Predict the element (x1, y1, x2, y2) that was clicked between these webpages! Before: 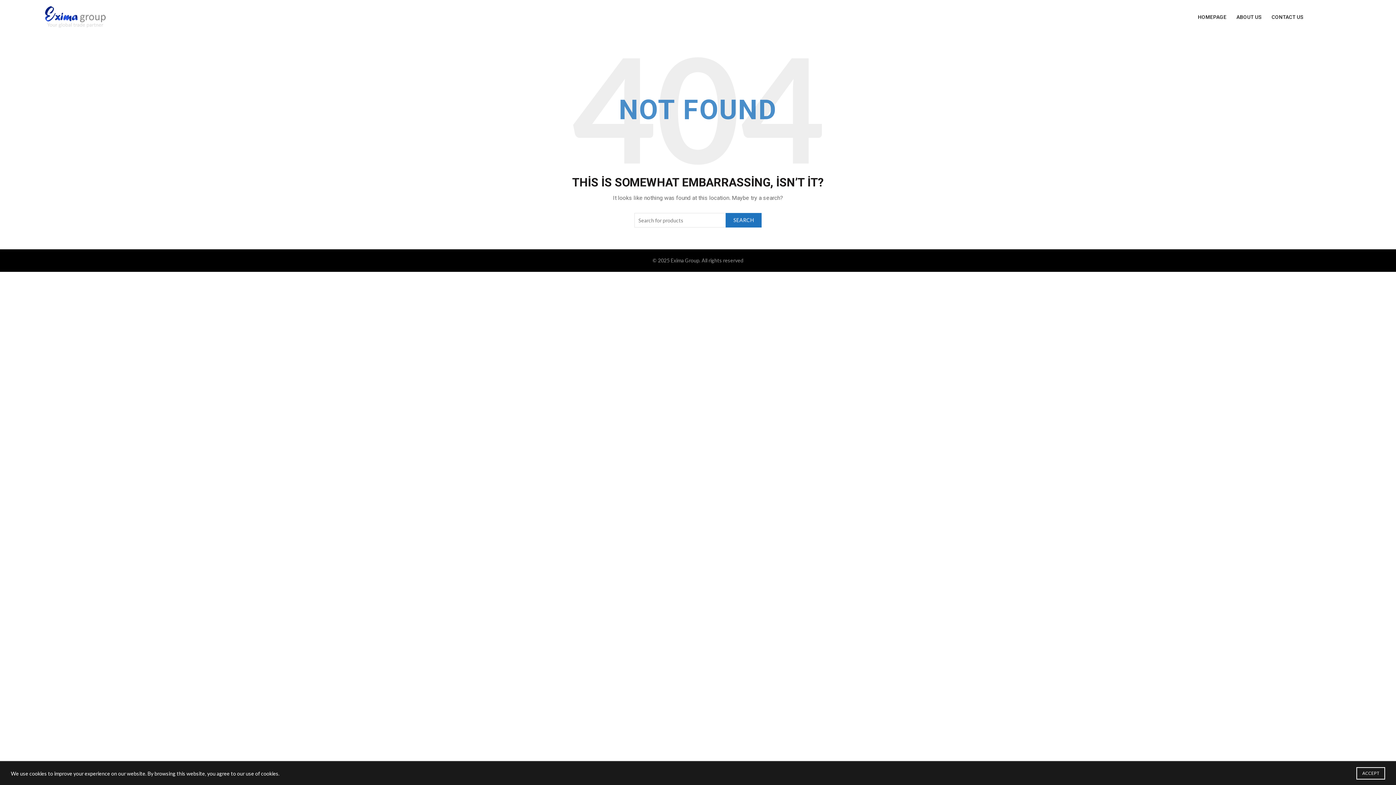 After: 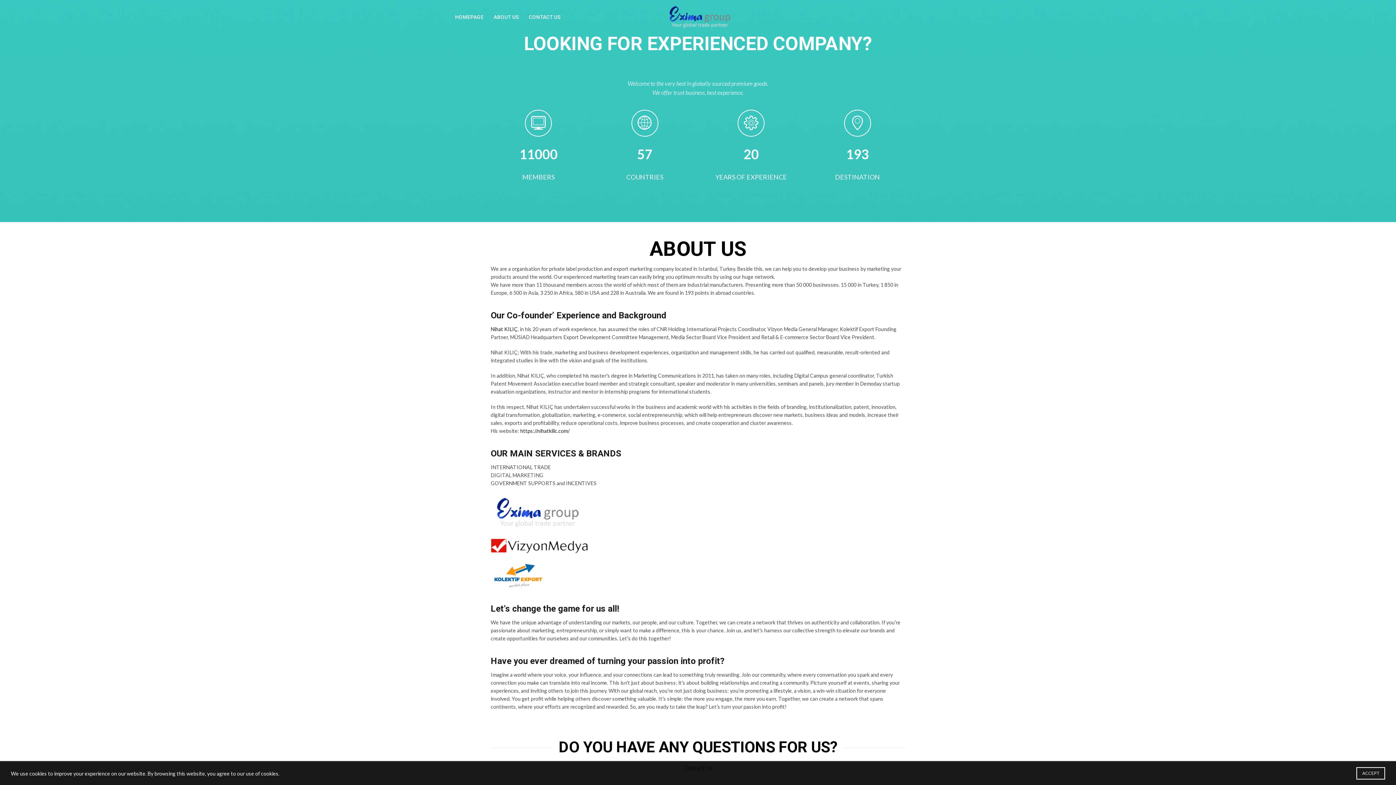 Action: label: ABOUT US bbox: (1232, 0, 1266, 34)